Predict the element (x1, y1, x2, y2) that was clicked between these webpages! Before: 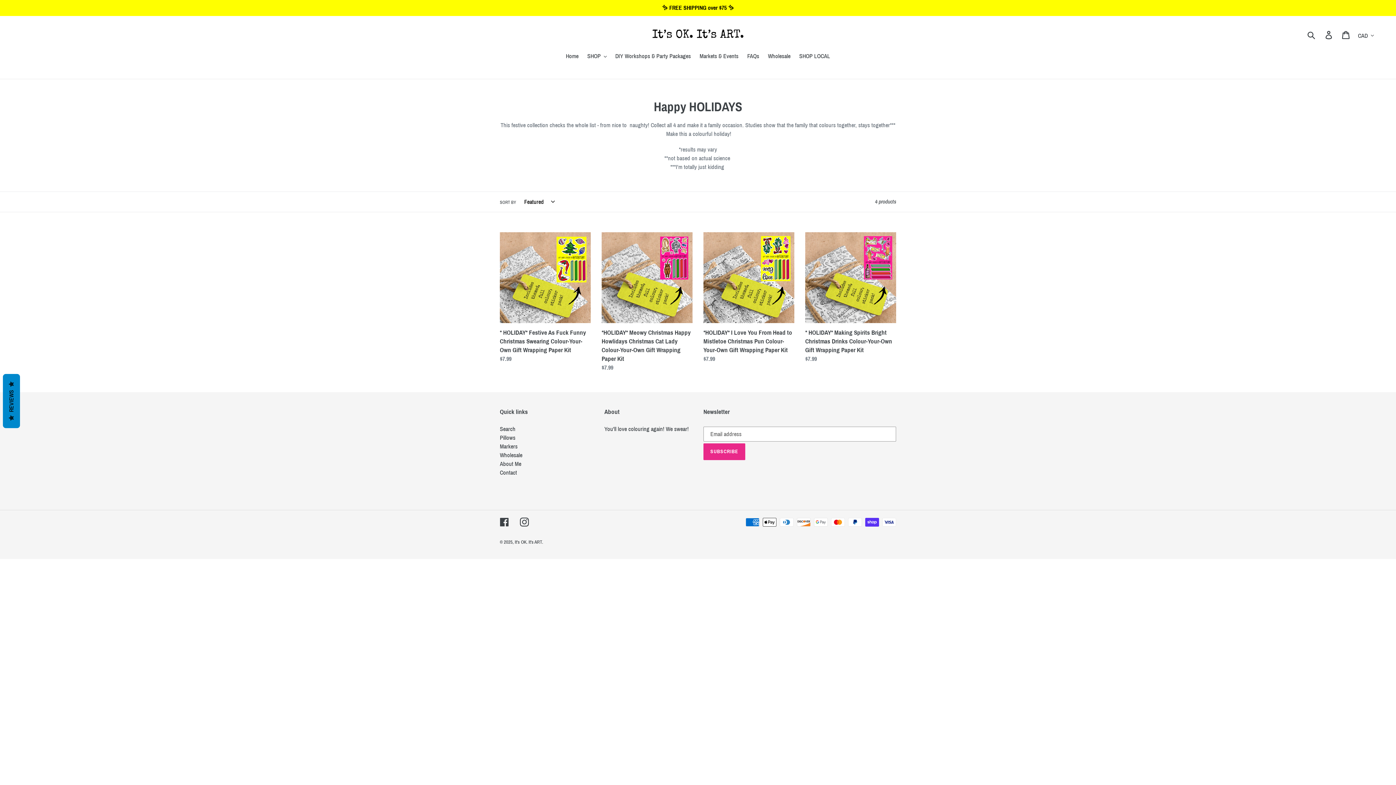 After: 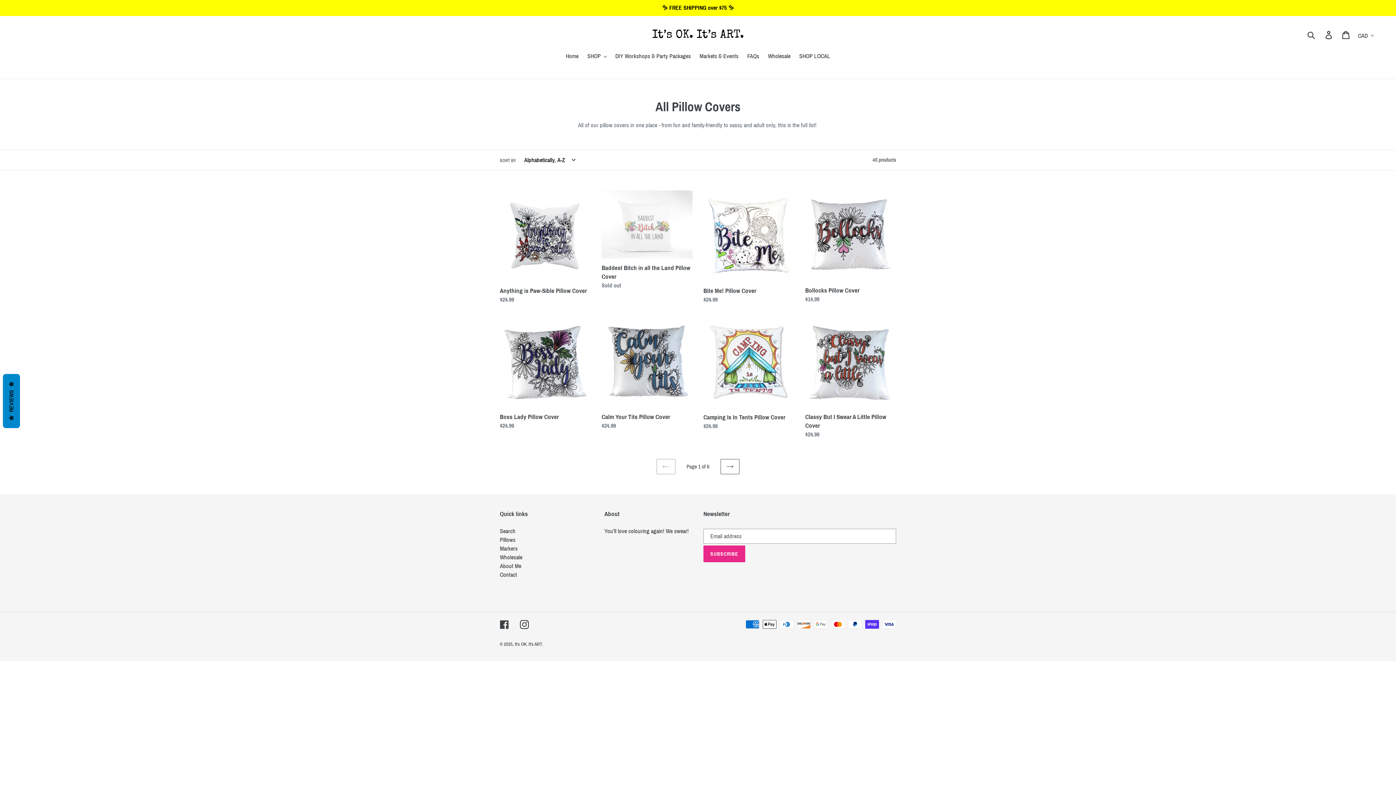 Action: bbox: (500, 434, 515, 441) label: Pillows